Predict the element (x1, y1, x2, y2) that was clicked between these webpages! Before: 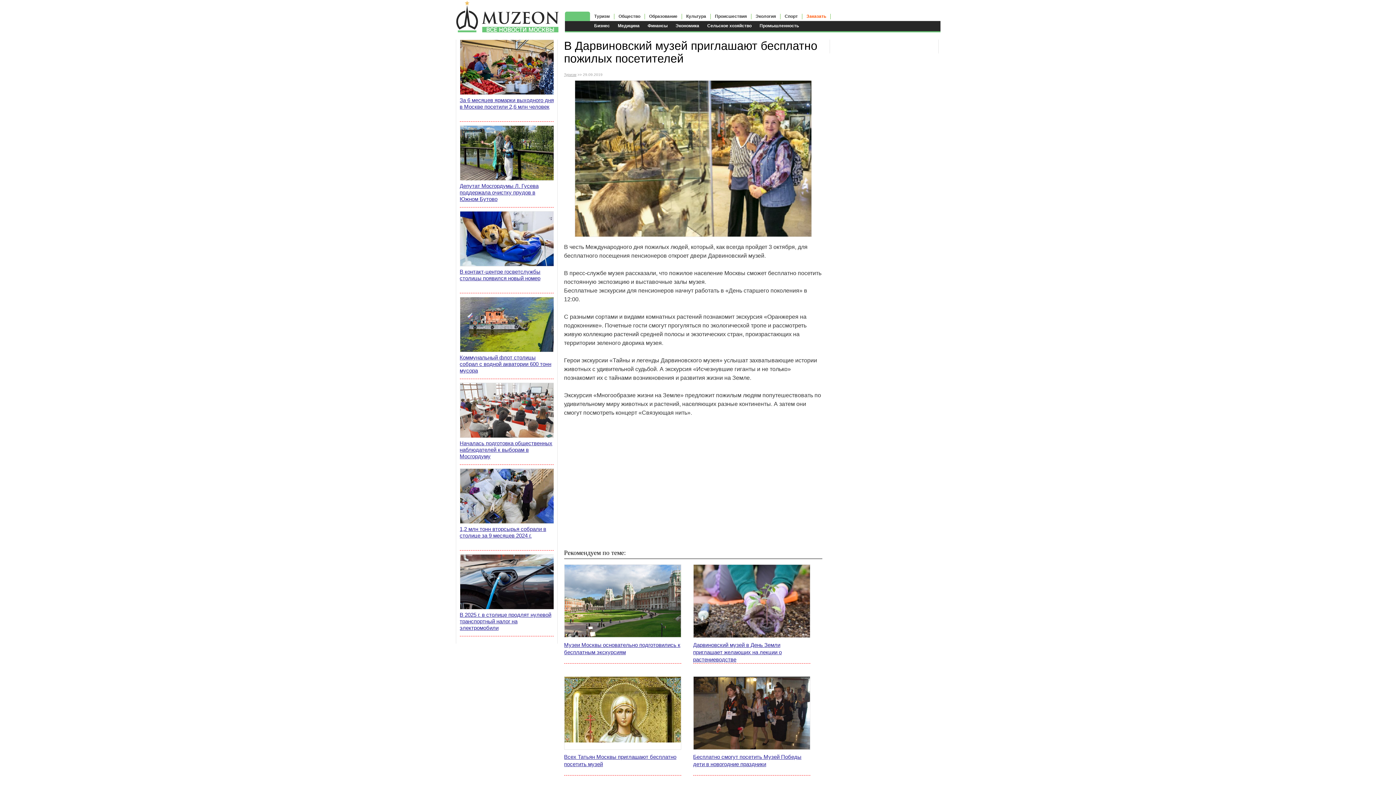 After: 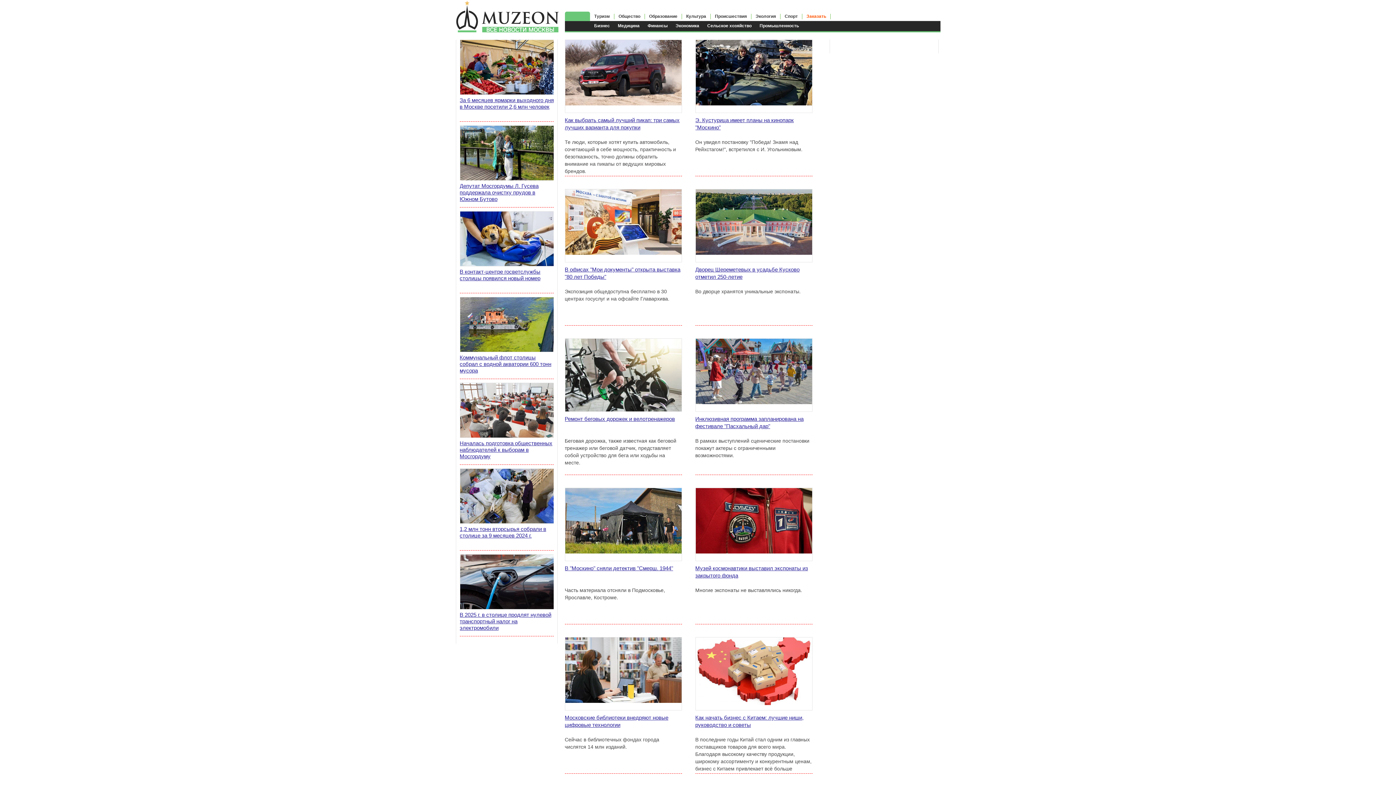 Action: label: Культура bbox: (682, 11, 710, 21)